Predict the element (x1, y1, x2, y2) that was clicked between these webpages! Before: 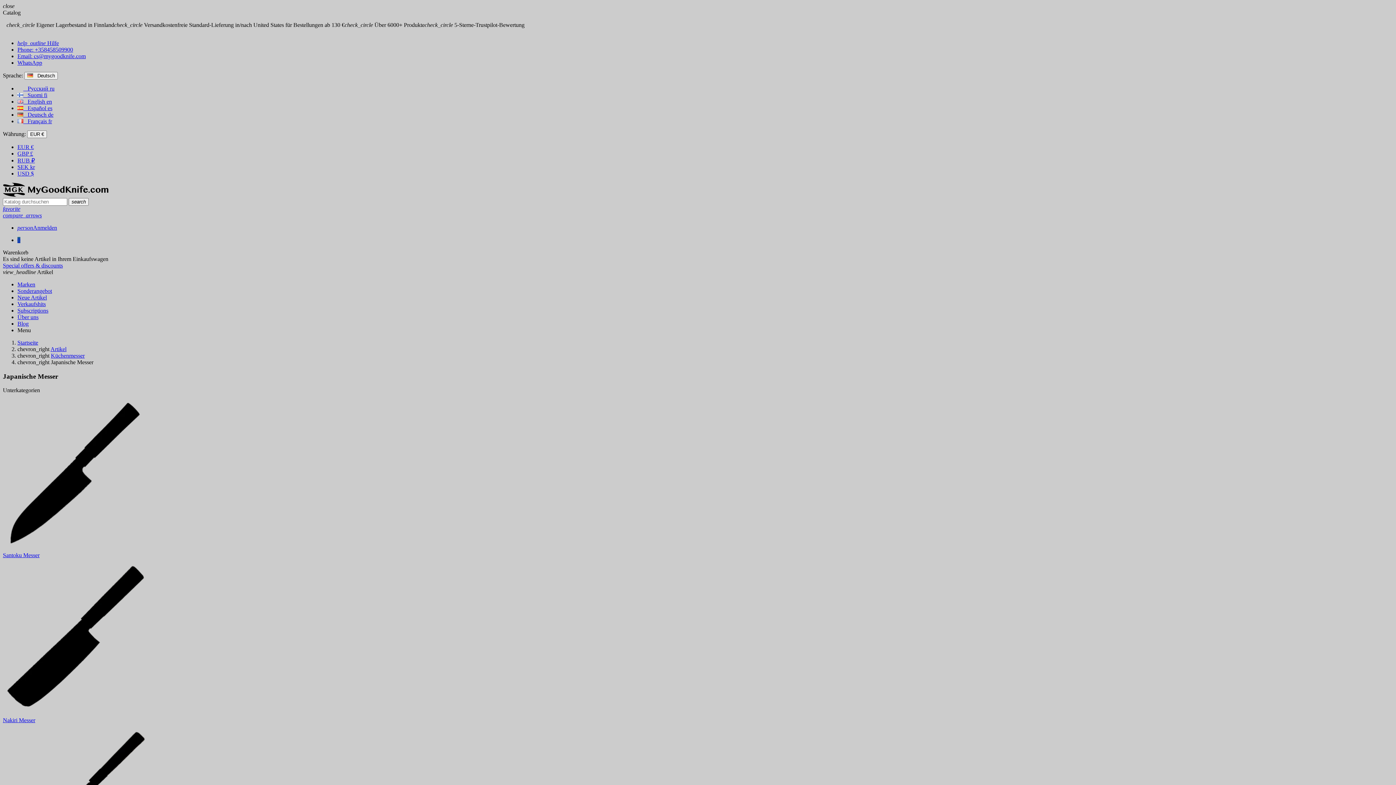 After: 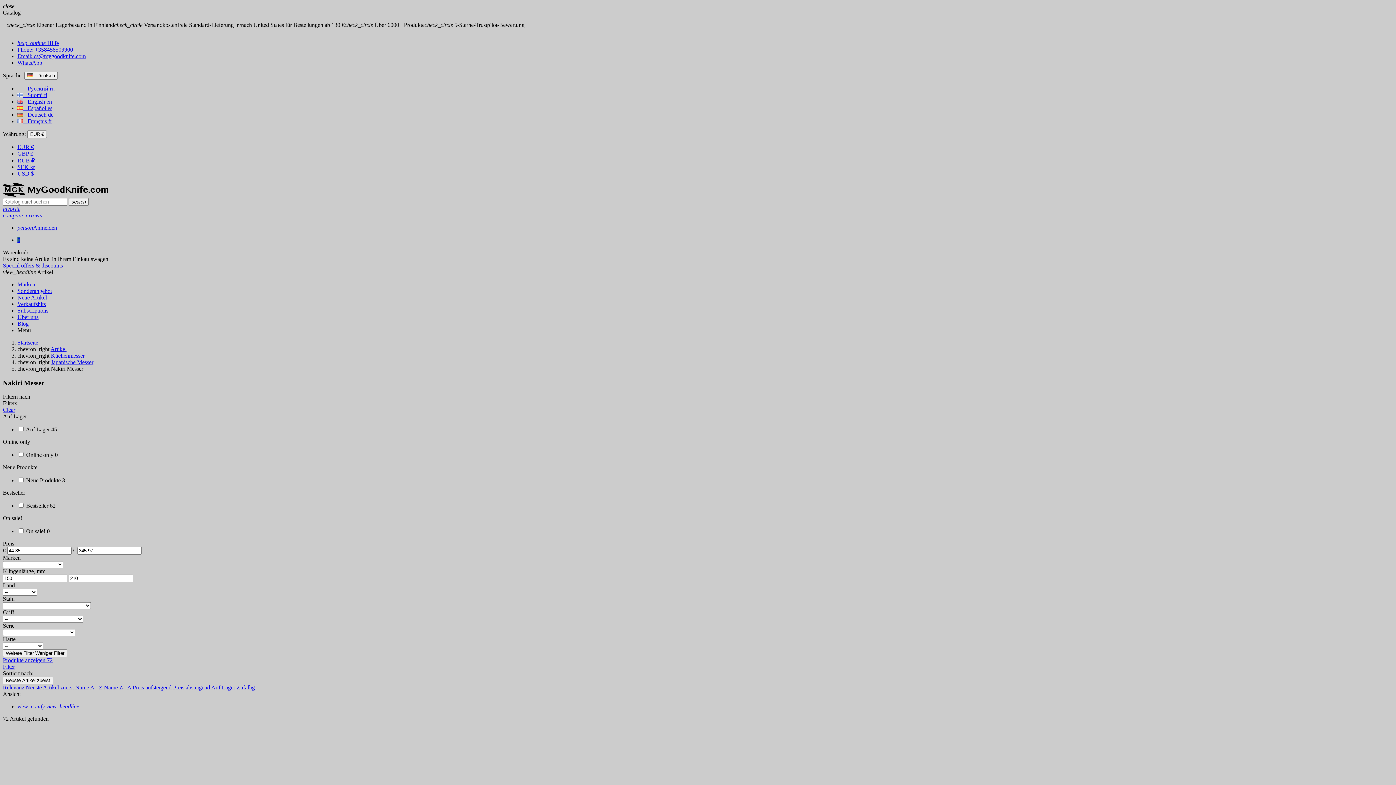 Action: bbox: (2, 705, 148, 711)